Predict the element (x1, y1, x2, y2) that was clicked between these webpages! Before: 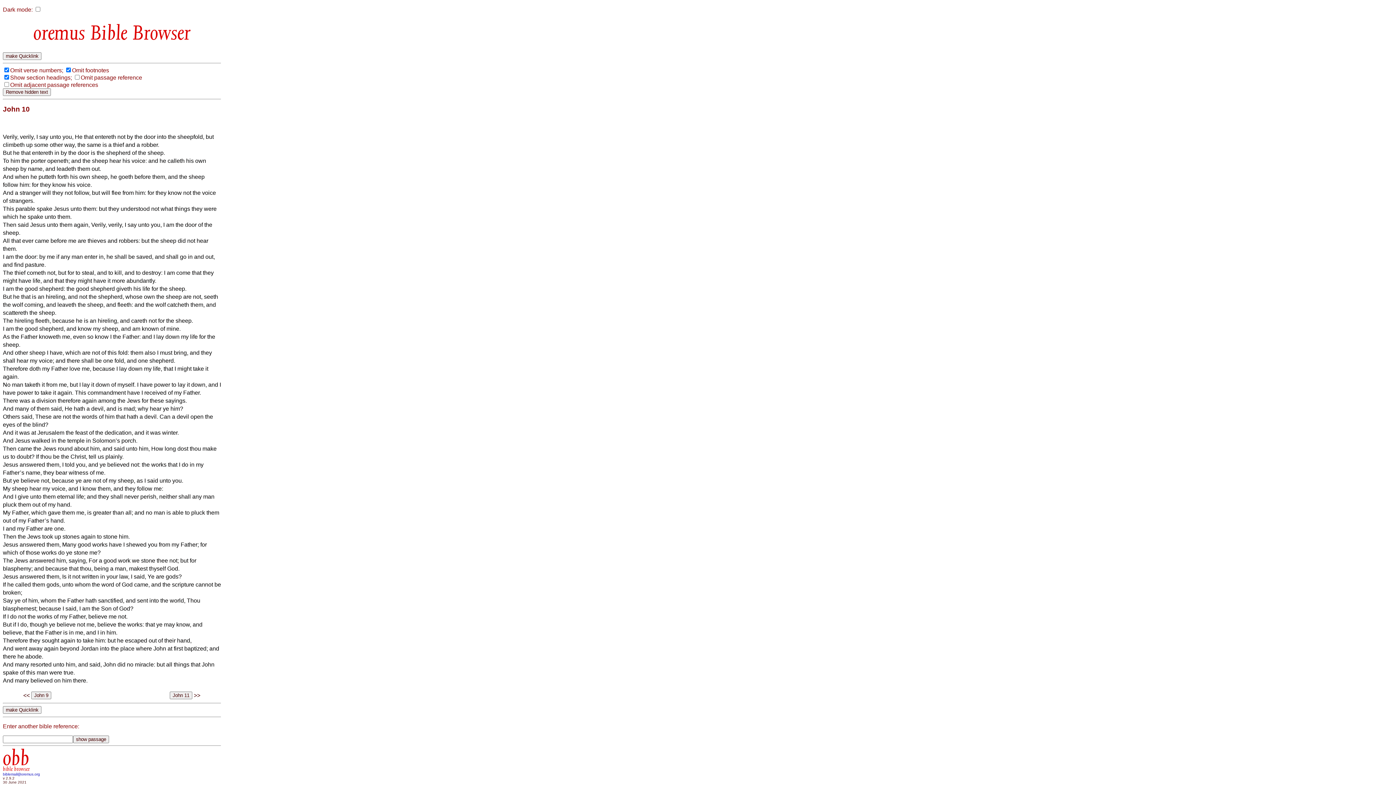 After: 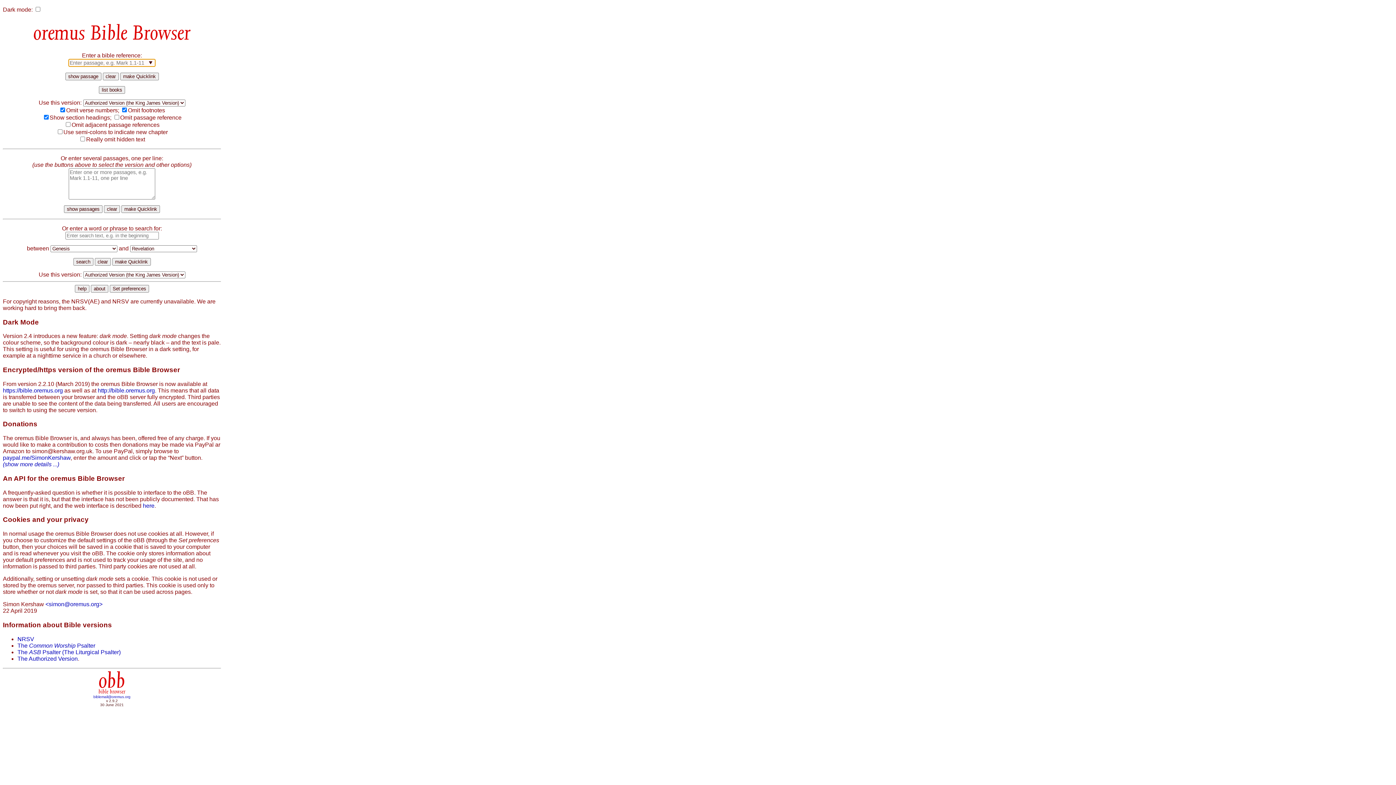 Action: label: obb
bible browser bbox: (2, 762, 29, 772)